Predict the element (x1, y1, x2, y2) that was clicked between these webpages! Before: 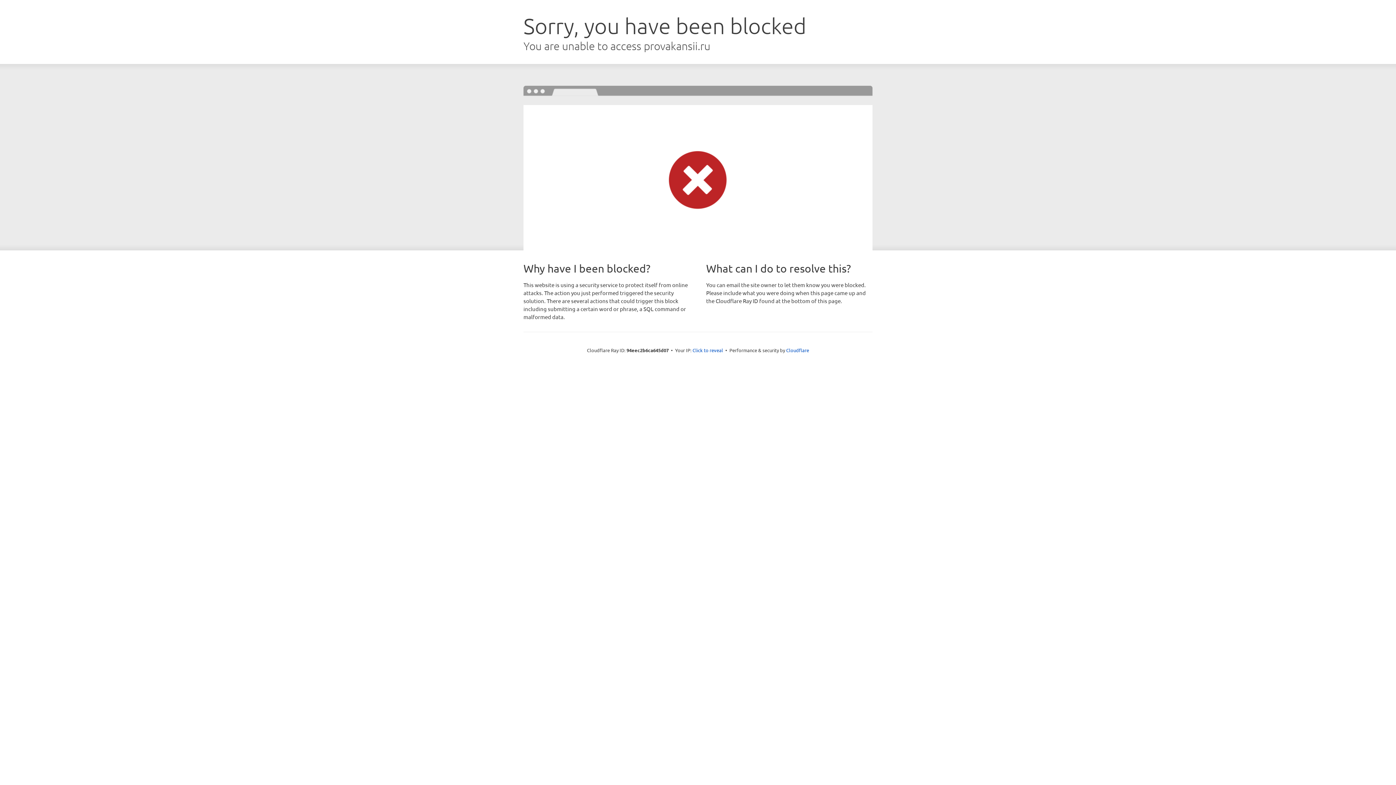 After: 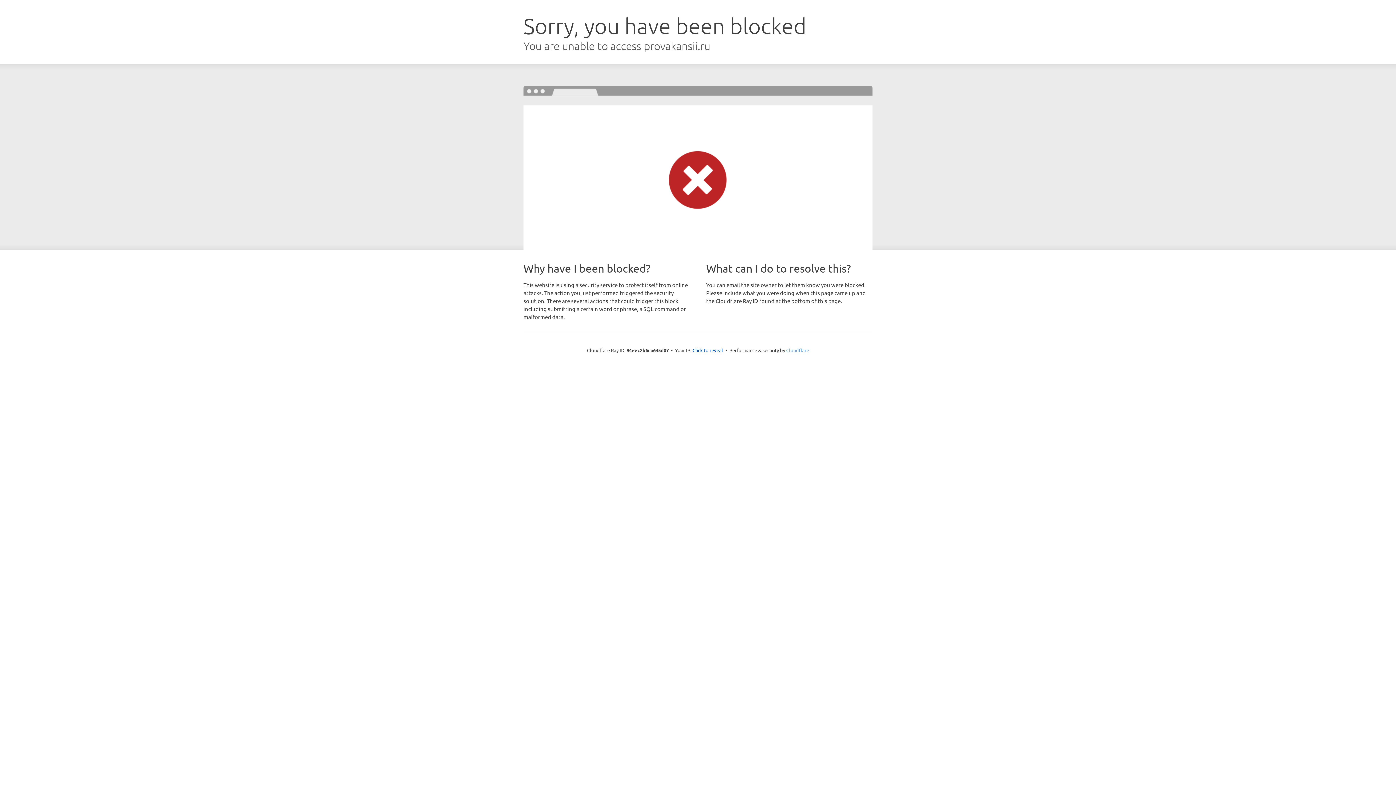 Action: bbox: (786, 347, 809, 353) label: Cloudflare